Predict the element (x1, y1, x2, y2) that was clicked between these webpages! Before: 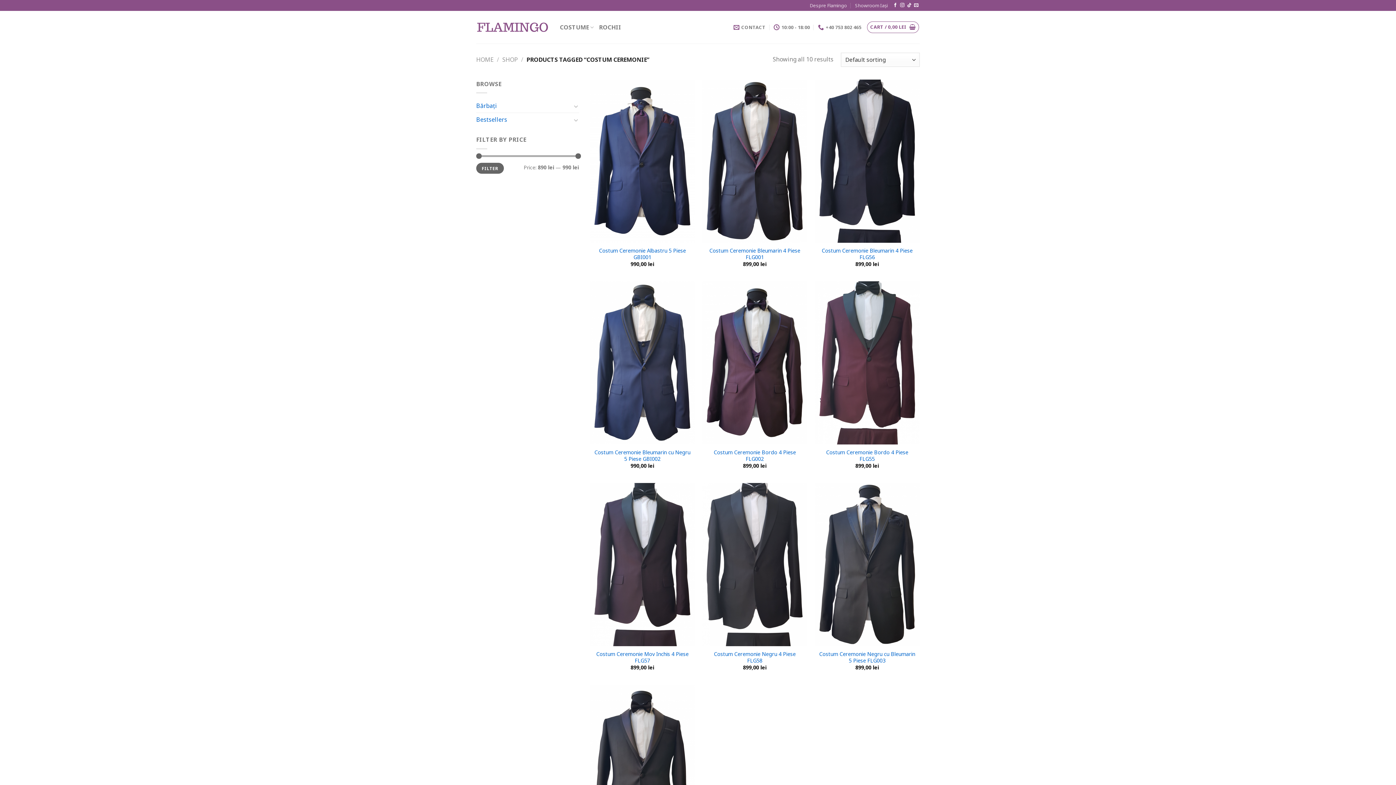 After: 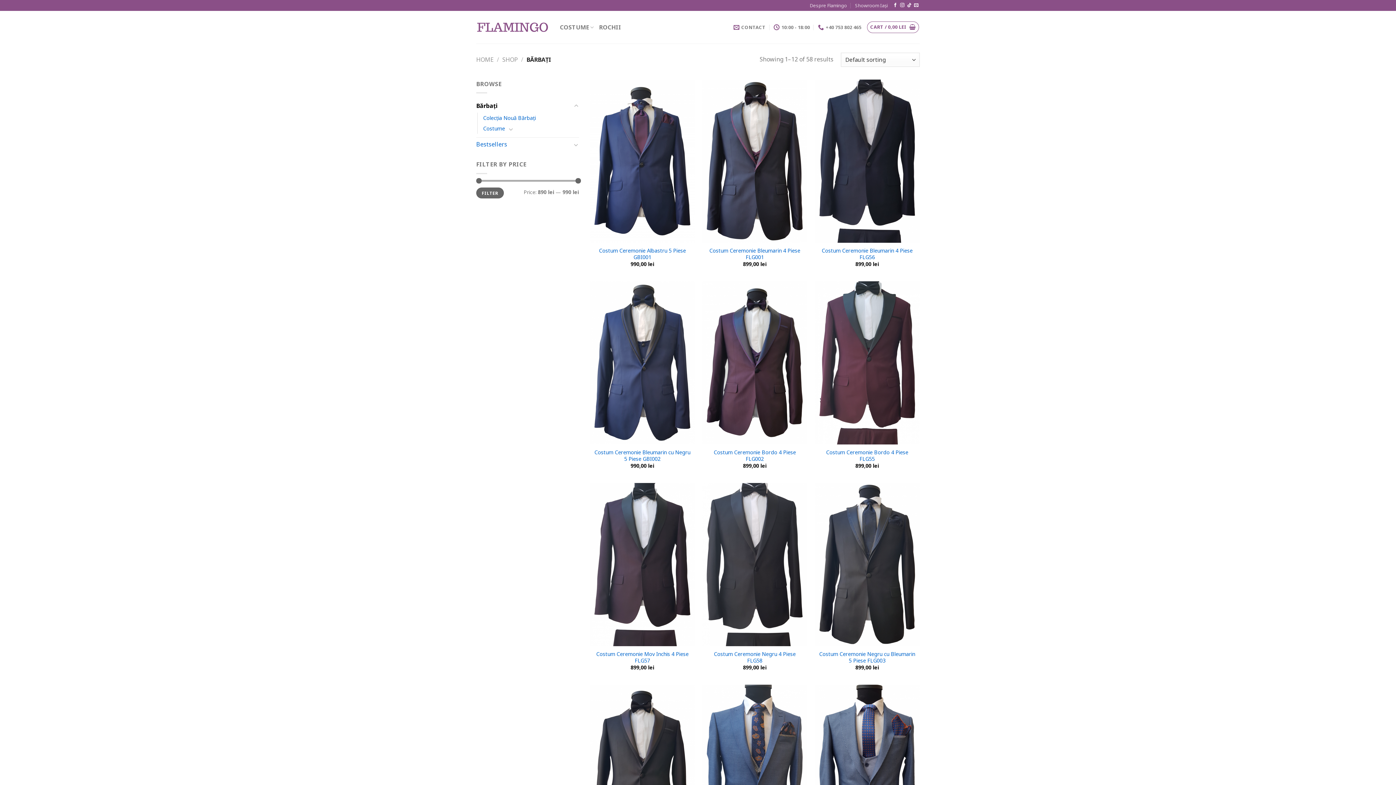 Action: bbox: (476, 99, 571, 112) label: Bărbați